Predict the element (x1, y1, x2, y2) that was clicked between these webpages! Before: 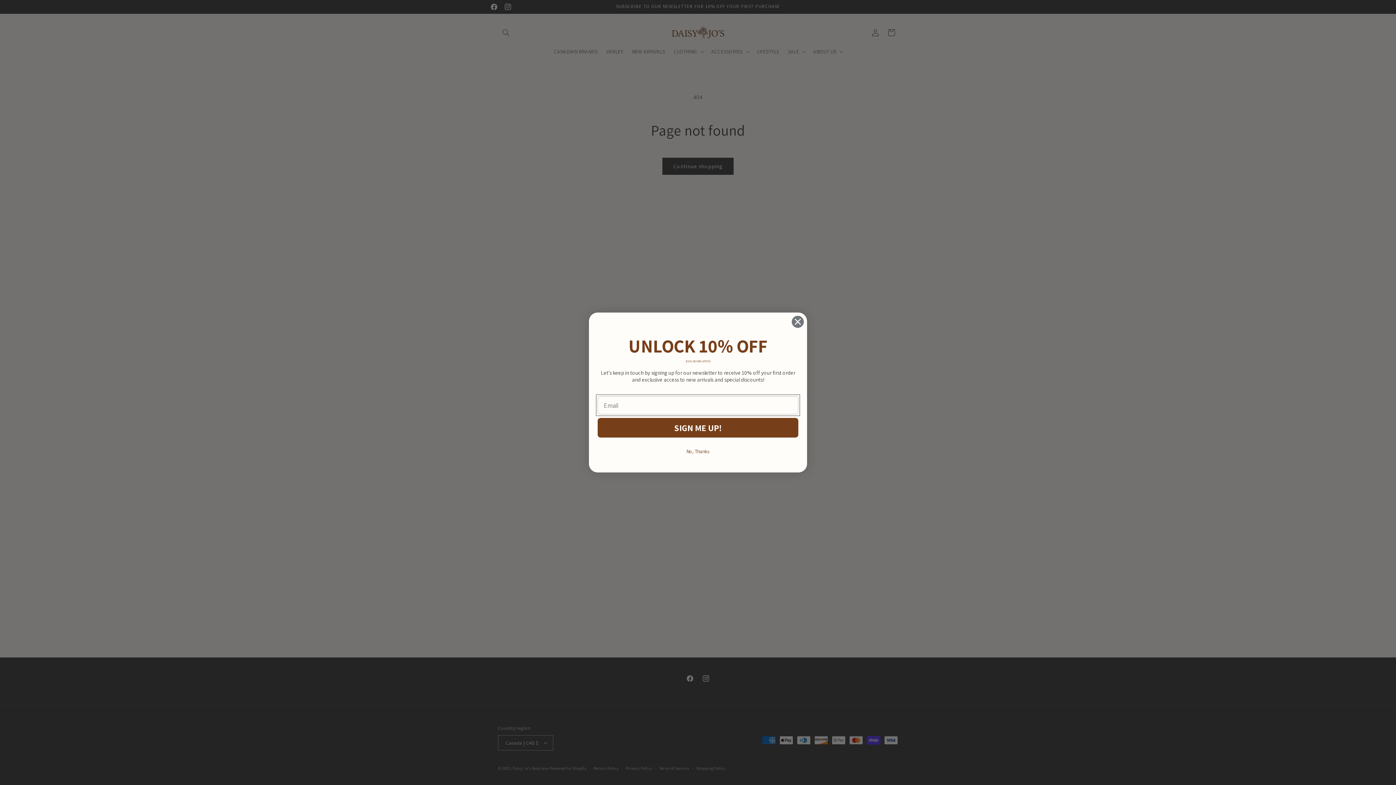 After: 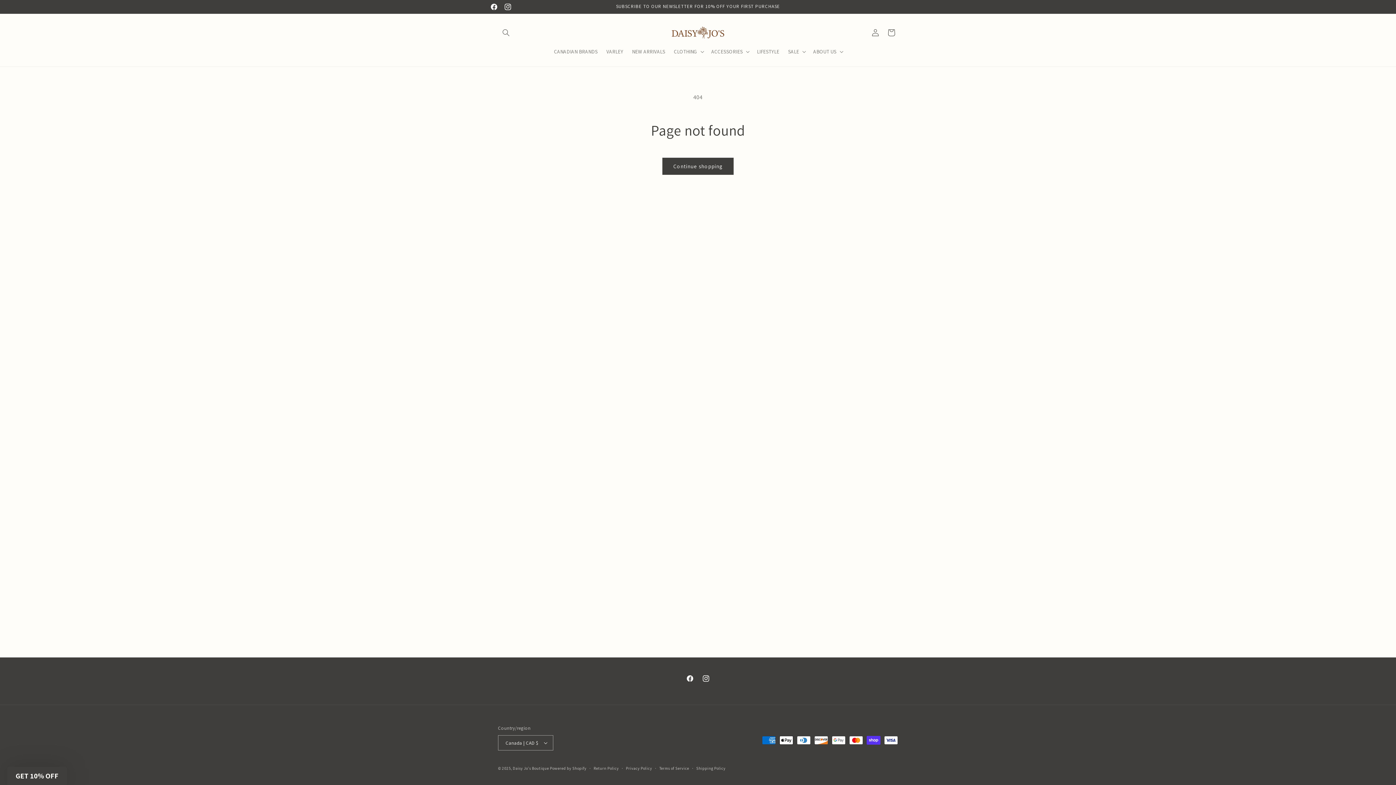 Action: label: No, Thanks bbox: (597, 445, 798, 458)